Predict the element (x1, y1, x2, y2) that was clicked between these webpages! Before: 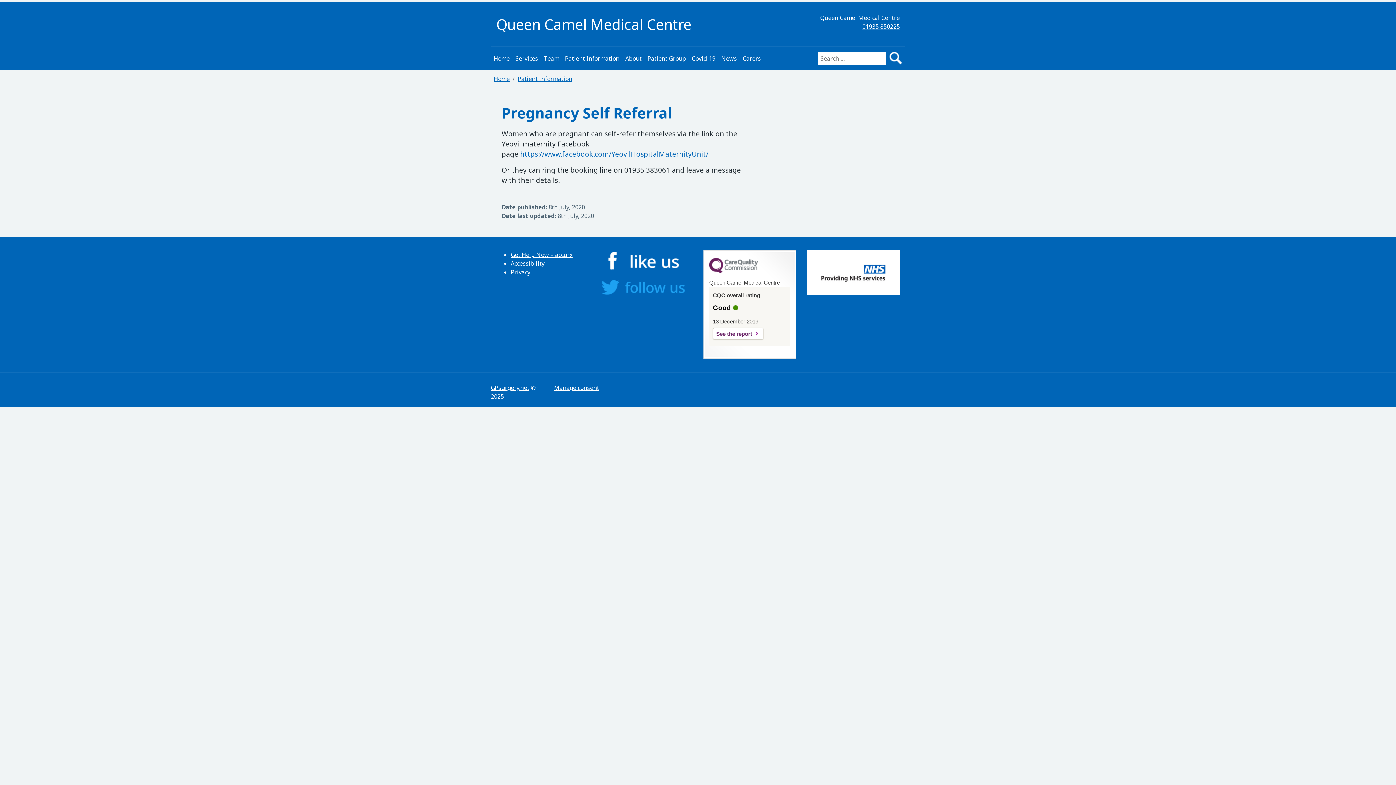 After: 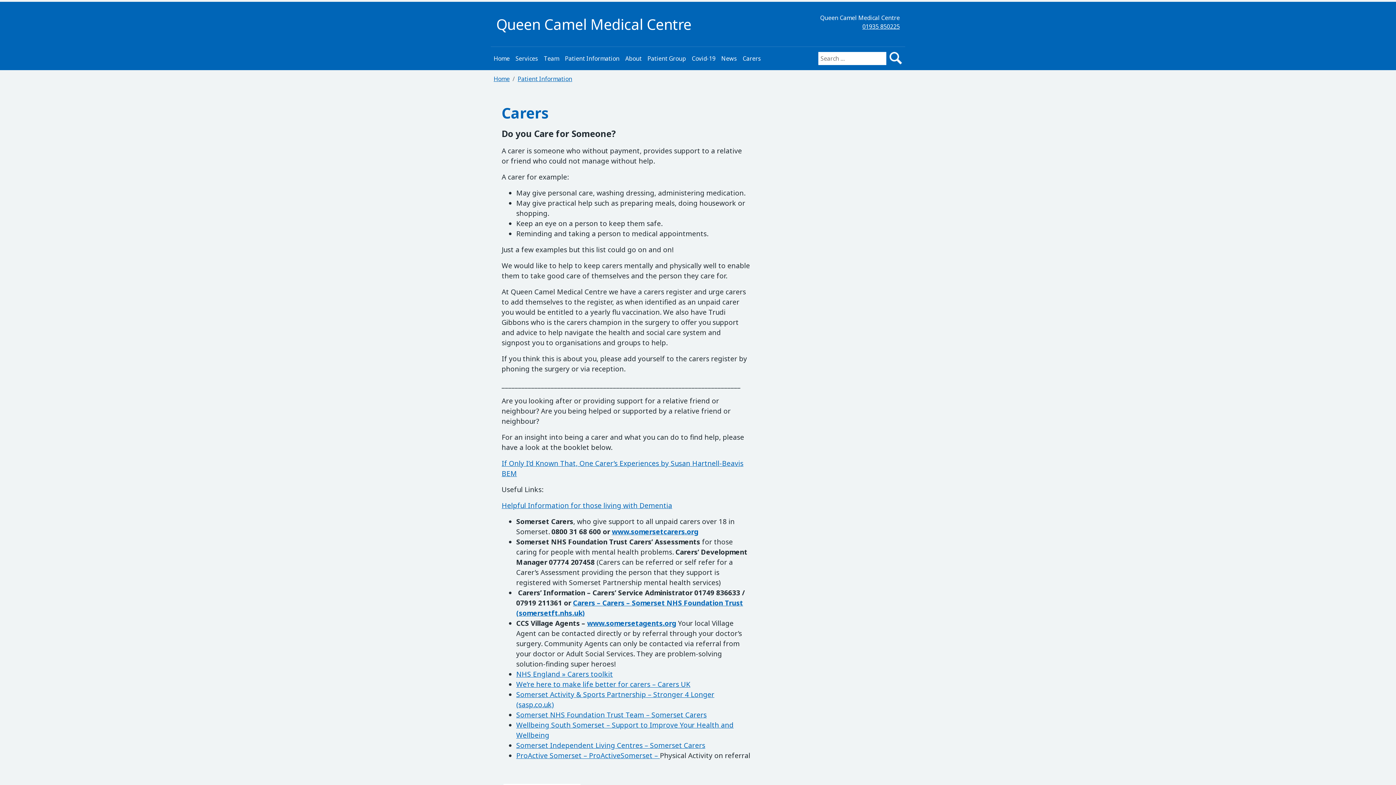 Action: label: Carers bbox: (740, 51, 764, 65)